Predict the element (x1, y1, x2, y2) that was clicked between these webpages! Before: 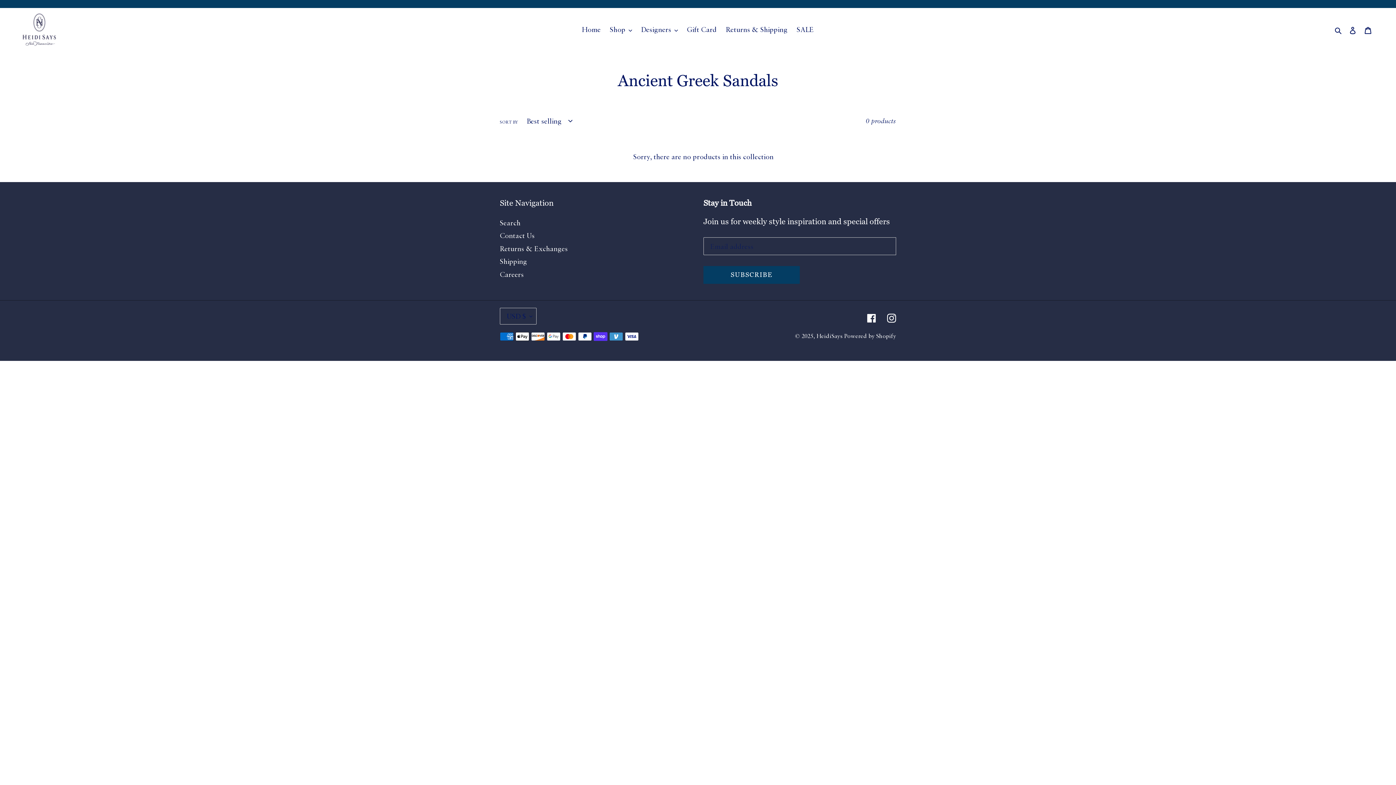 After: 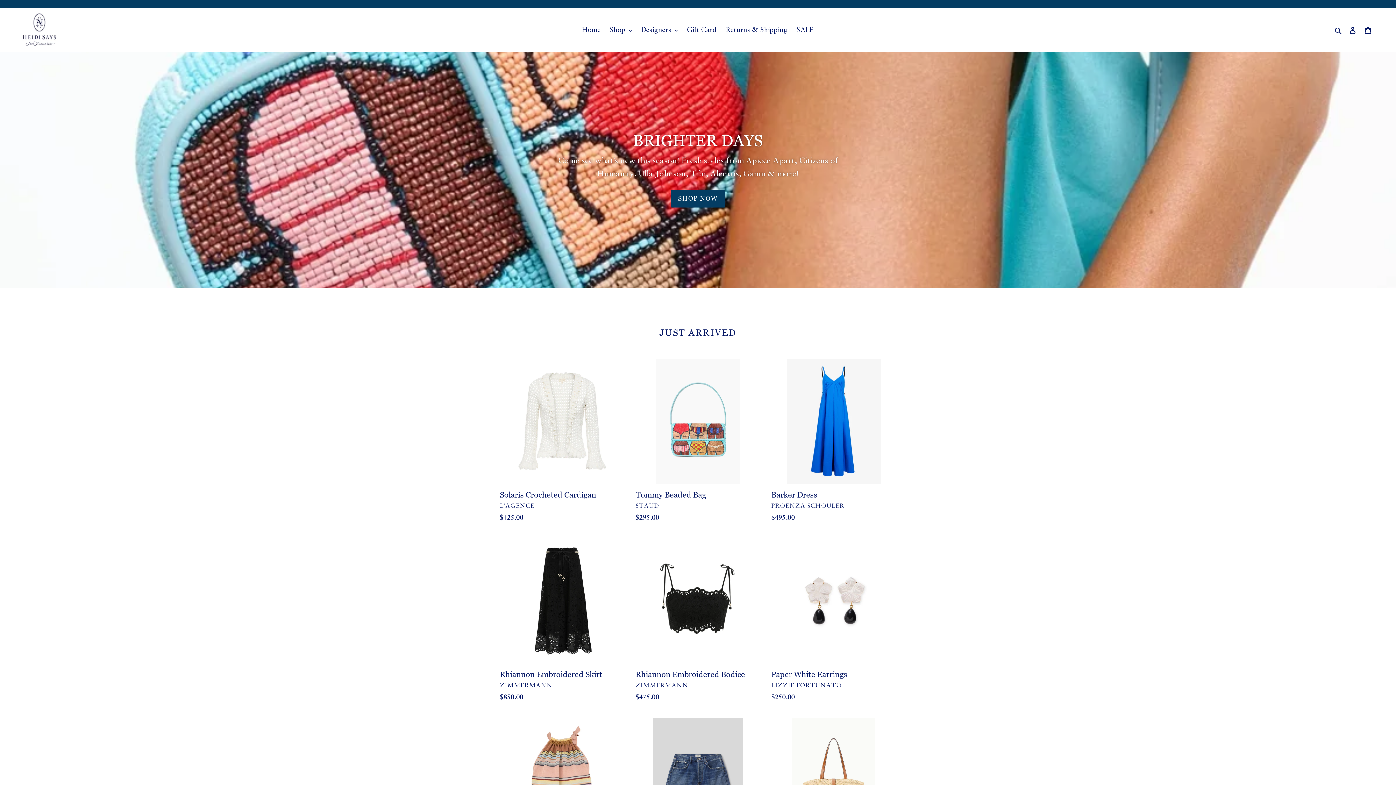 Action: bbox: (578, 22, 604, 36) label: Home